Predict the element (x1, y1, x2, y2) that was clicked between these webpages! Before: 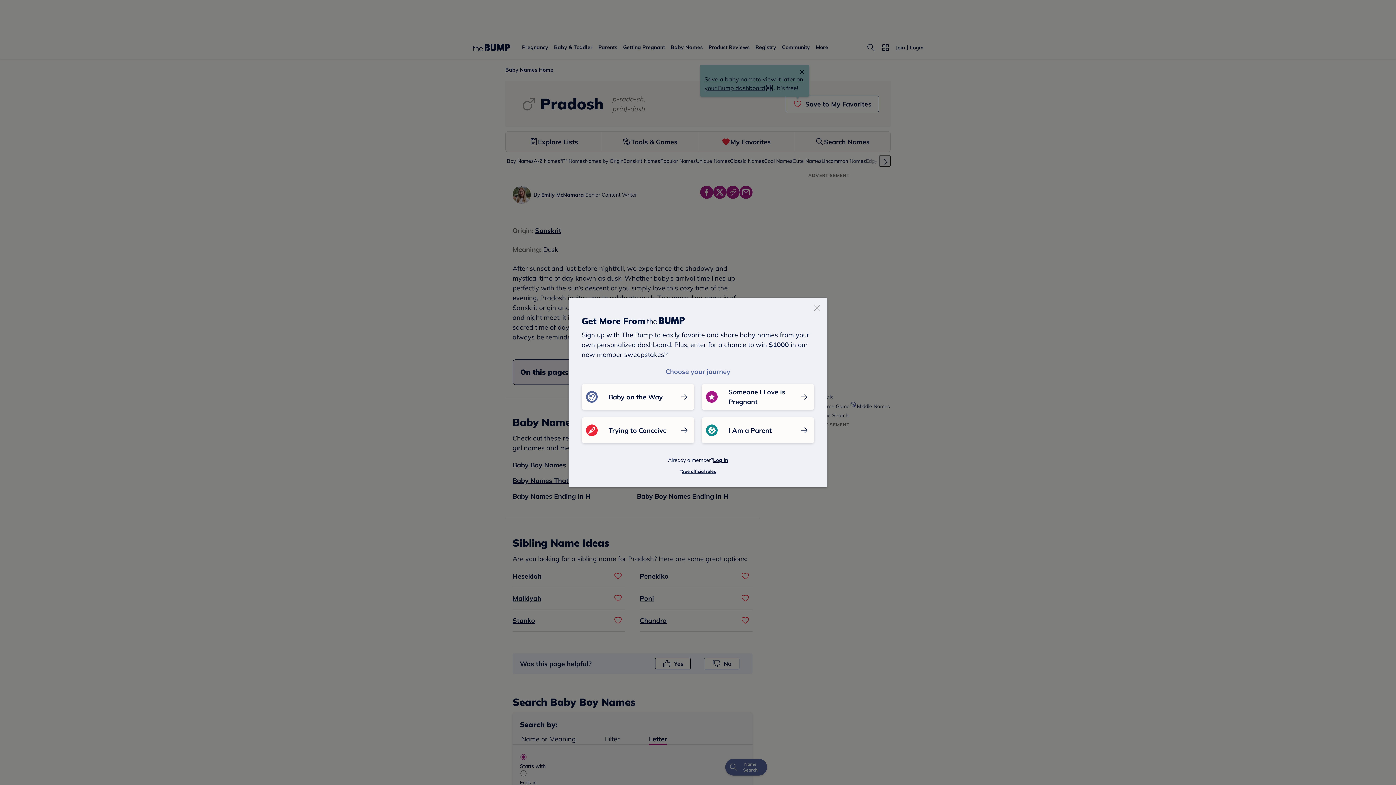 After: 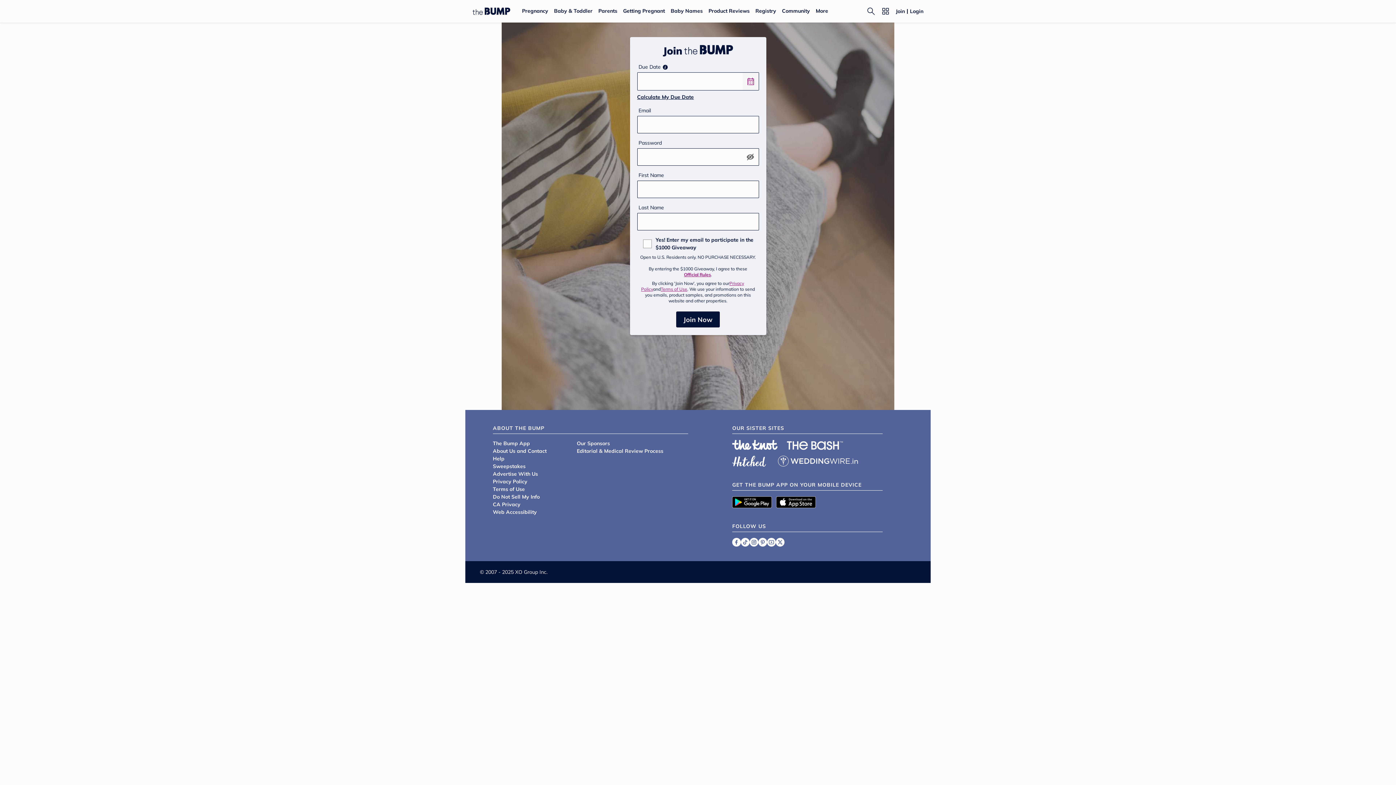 Action: label: Someone I Love is Pregnant bbox: (701, 384, 814, 410)